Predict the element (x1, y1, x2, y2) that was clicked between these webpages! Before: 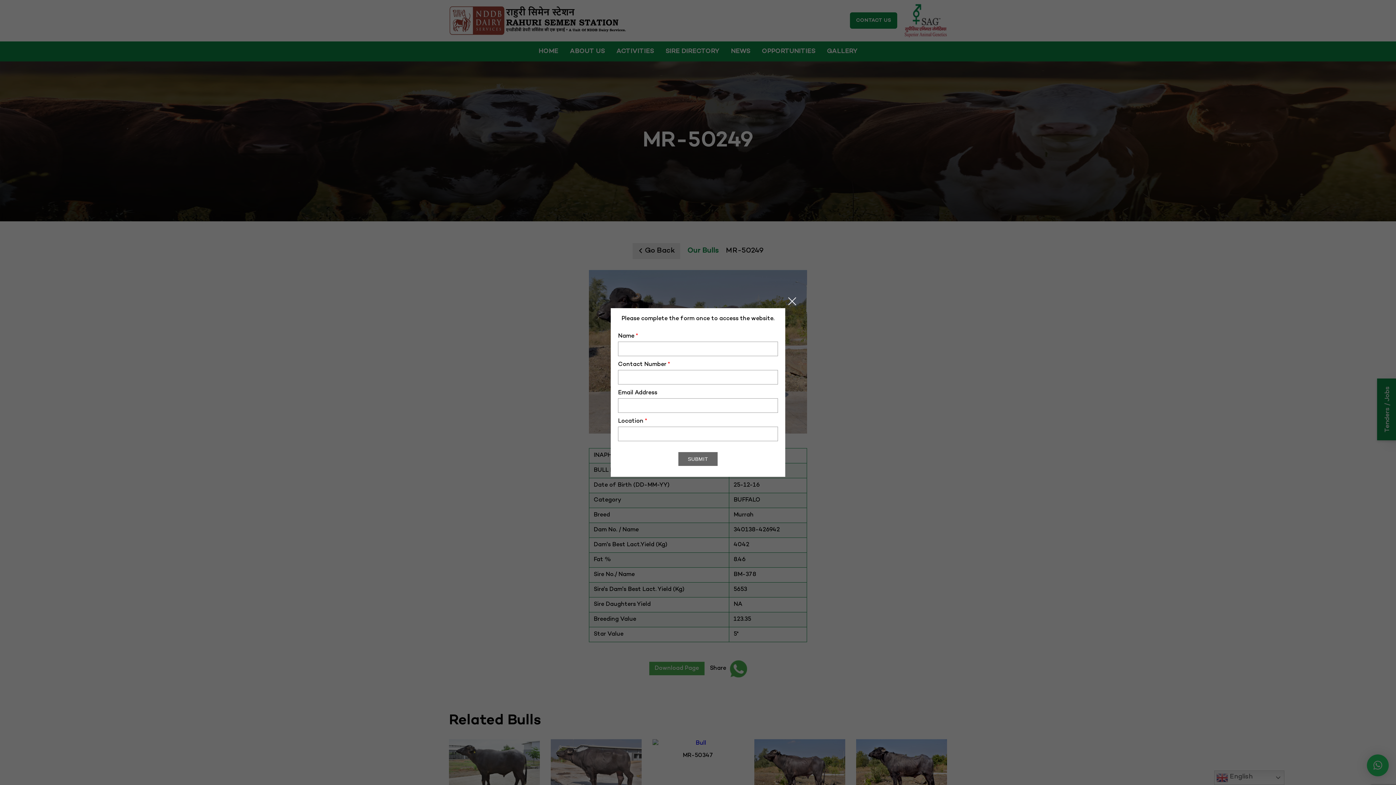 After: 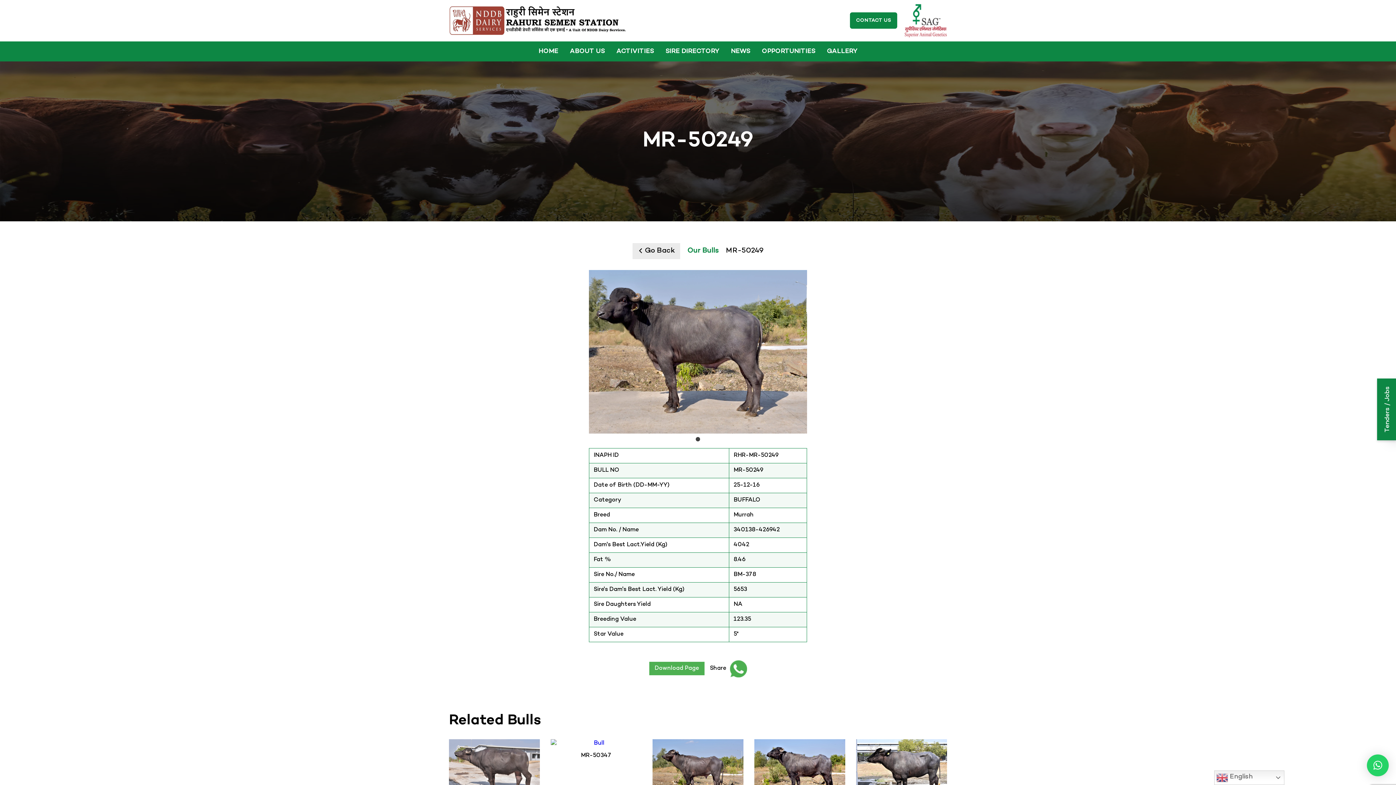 Action: label: Close bbox: (786, 295, 798, 307)